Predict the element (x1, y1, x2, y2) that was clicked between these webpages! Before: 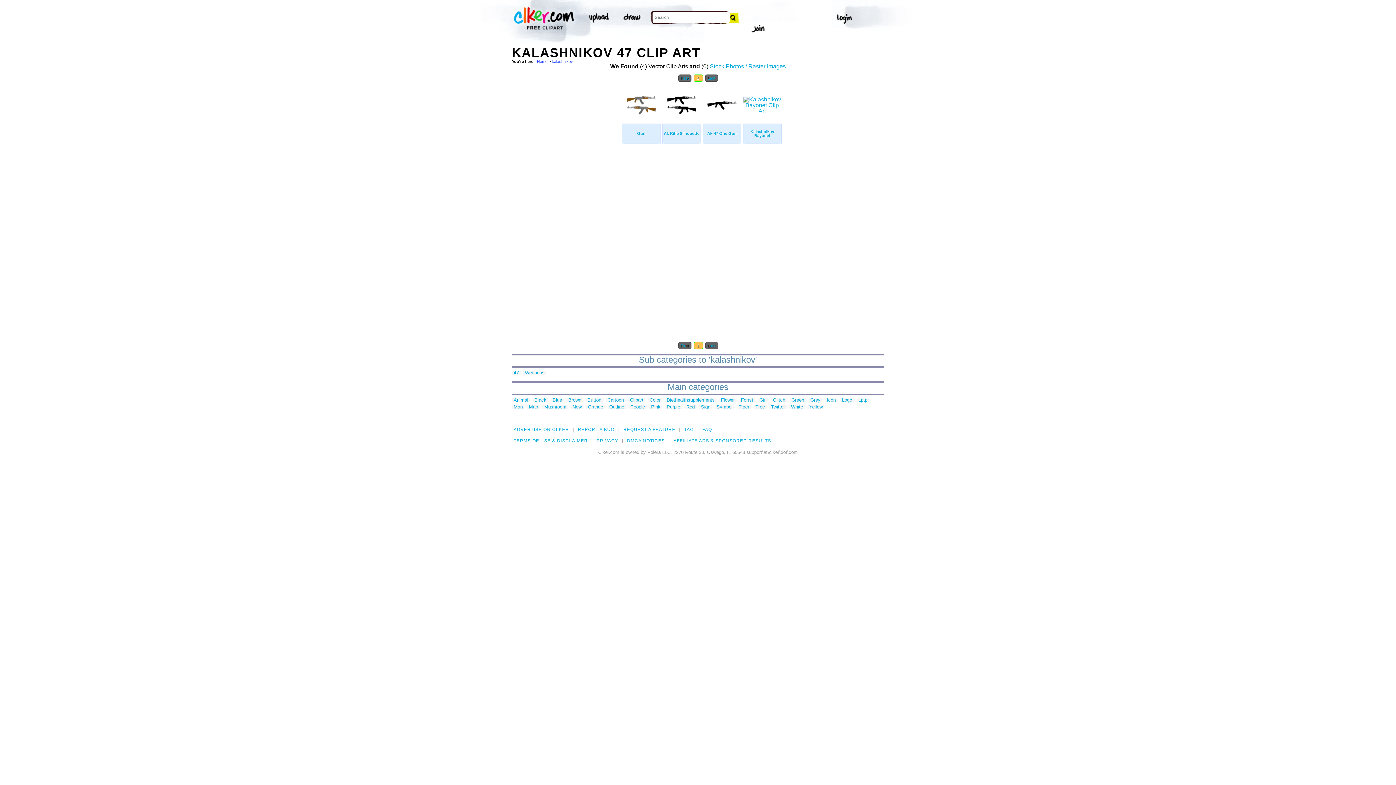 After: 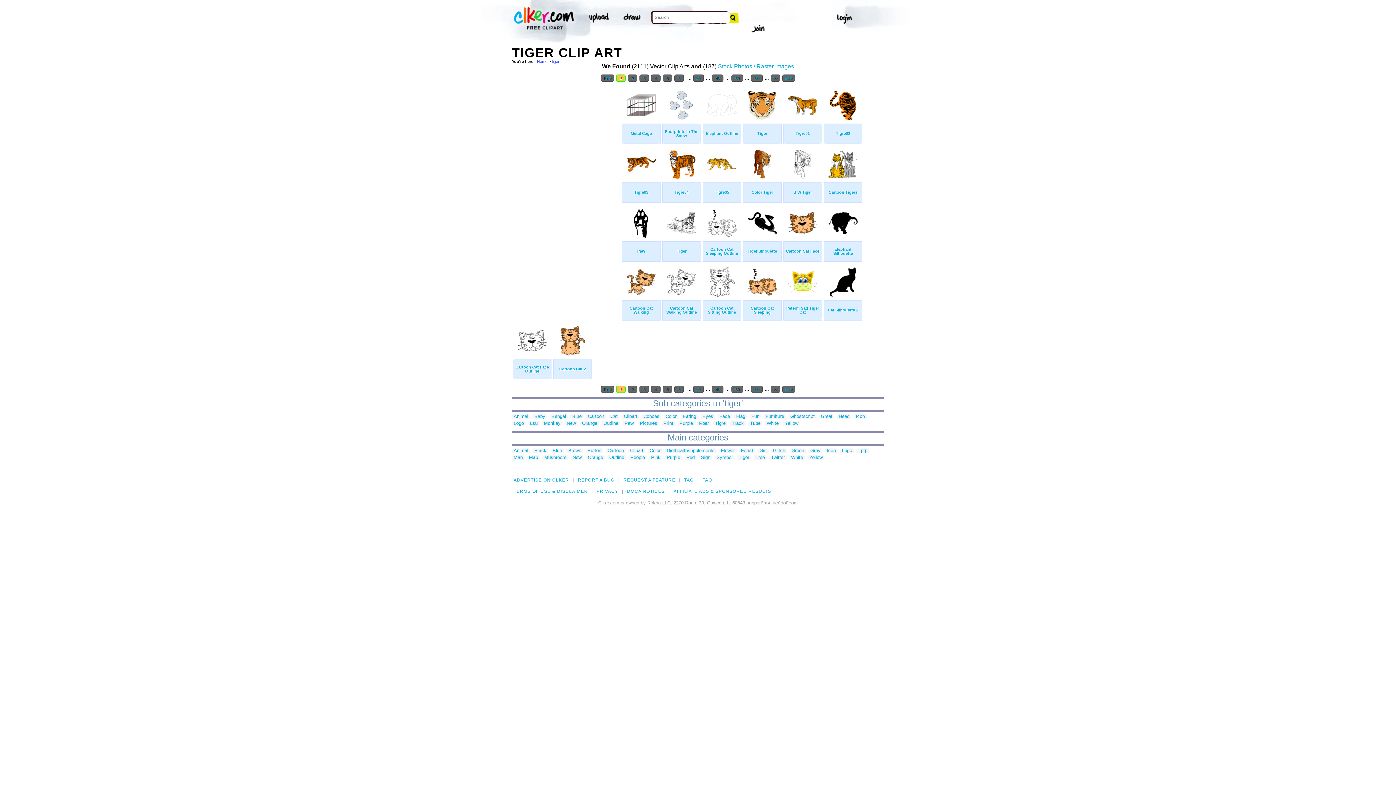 Action: label: Tiger bbox: (737, 405, 751, 409)